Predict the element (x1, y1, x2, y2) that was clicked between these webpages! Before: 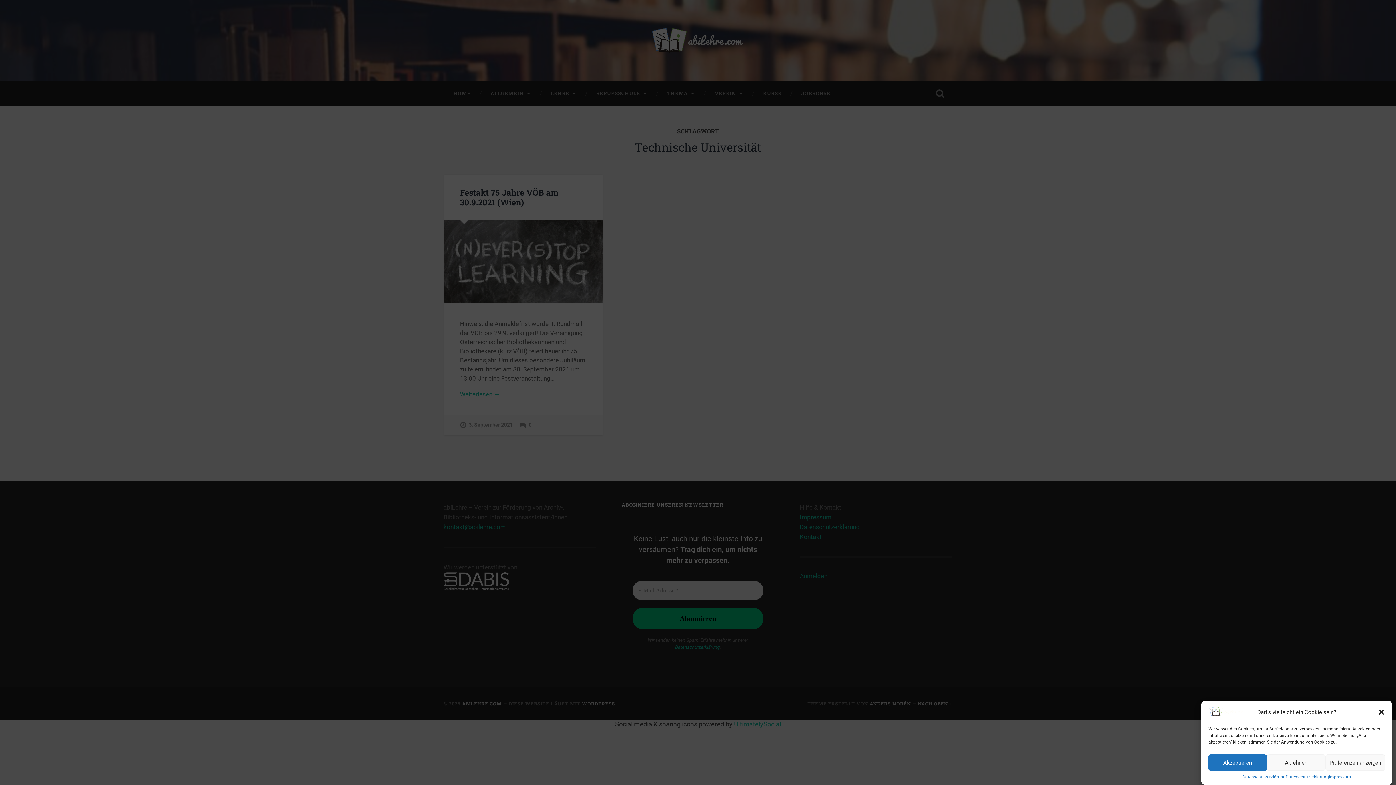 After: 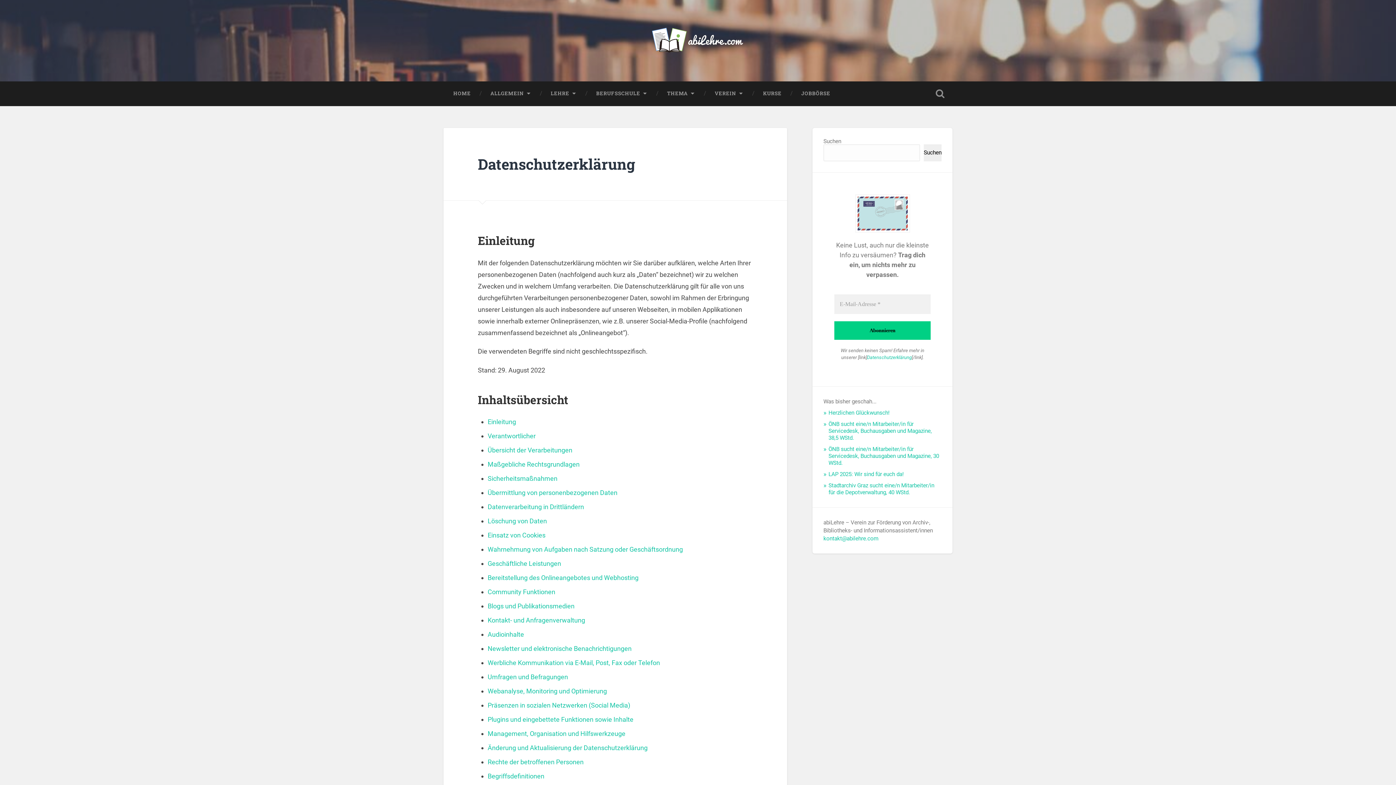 Action: bbox: (1242, 774, 1285, 780) label: Datenschutzerklärung